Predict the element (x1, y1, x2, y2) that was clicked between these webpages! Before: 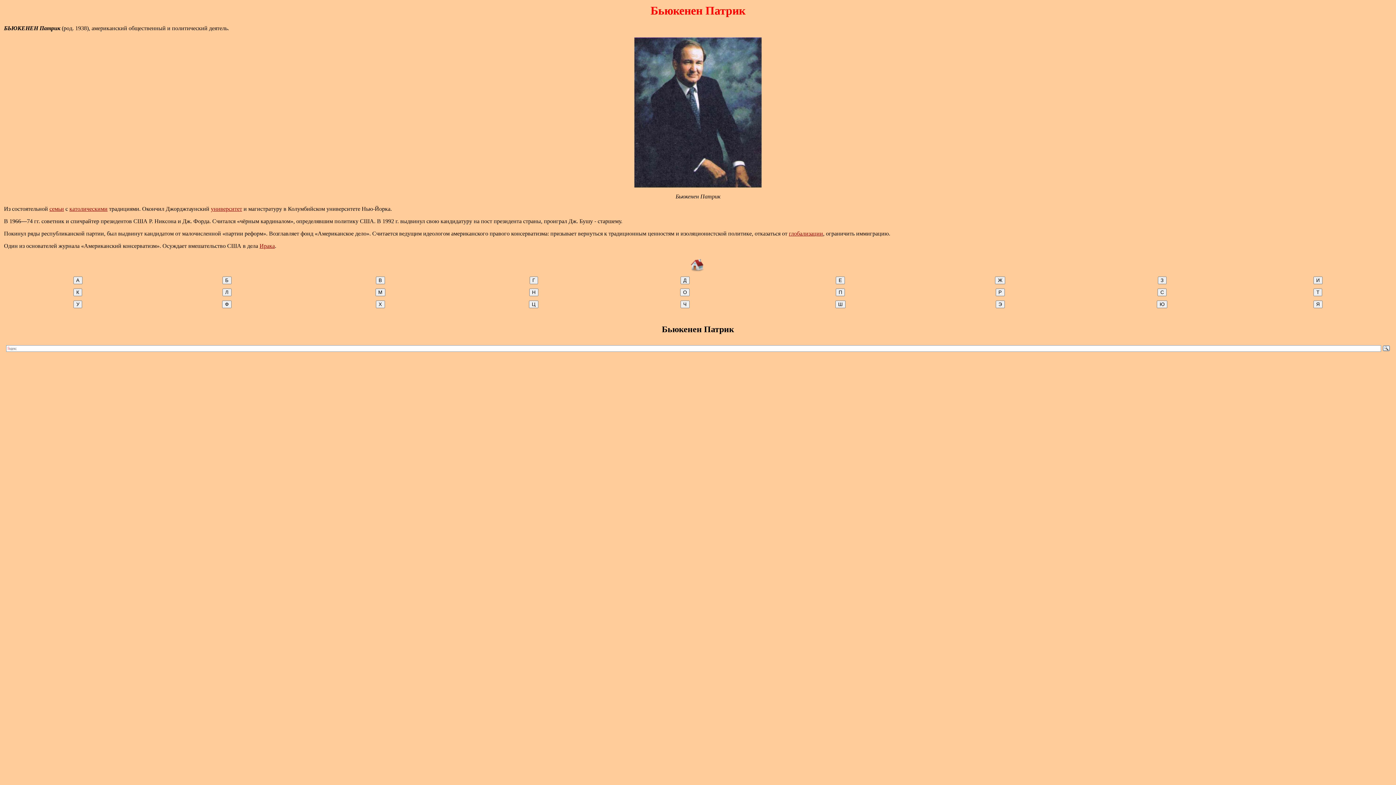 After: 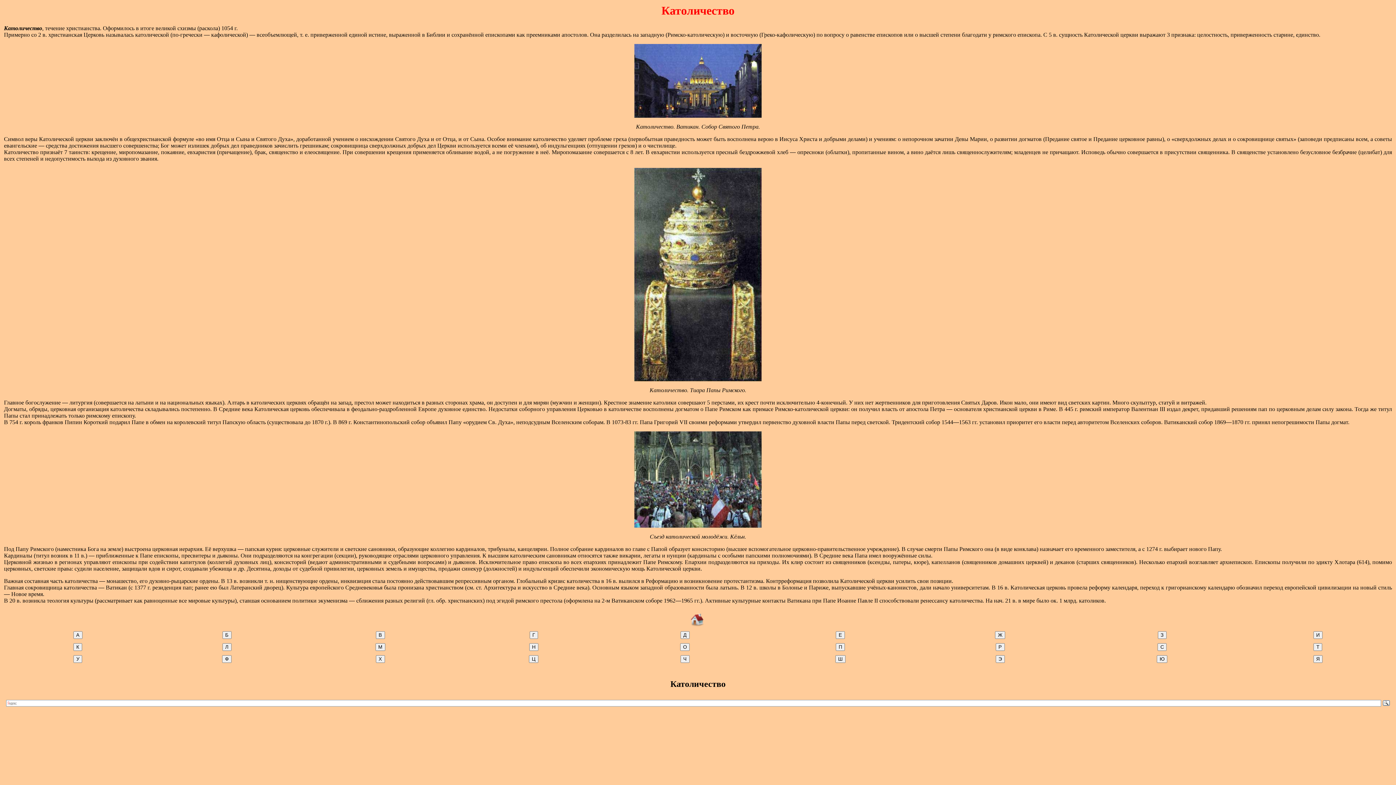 Action: label: католическими bbox: (69, 205, 107, 212)